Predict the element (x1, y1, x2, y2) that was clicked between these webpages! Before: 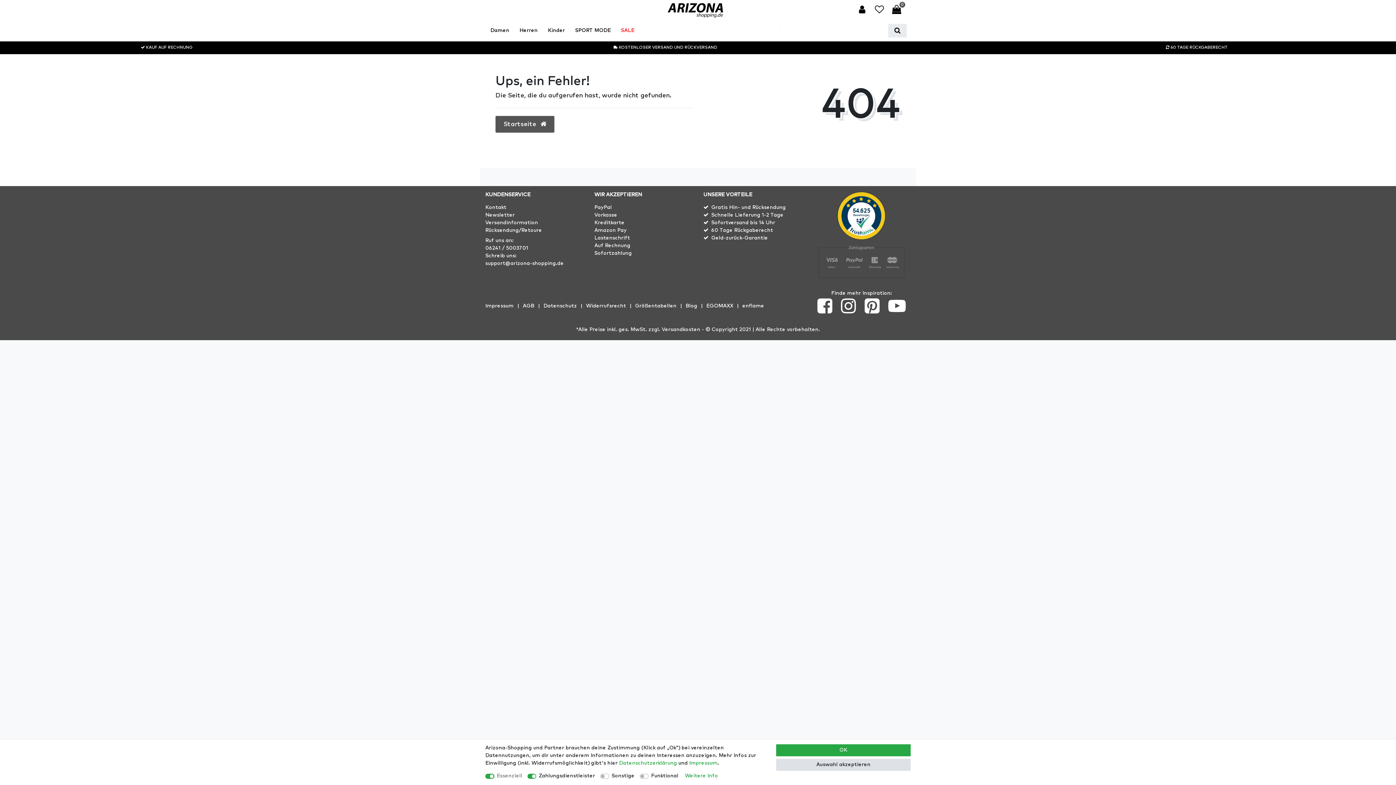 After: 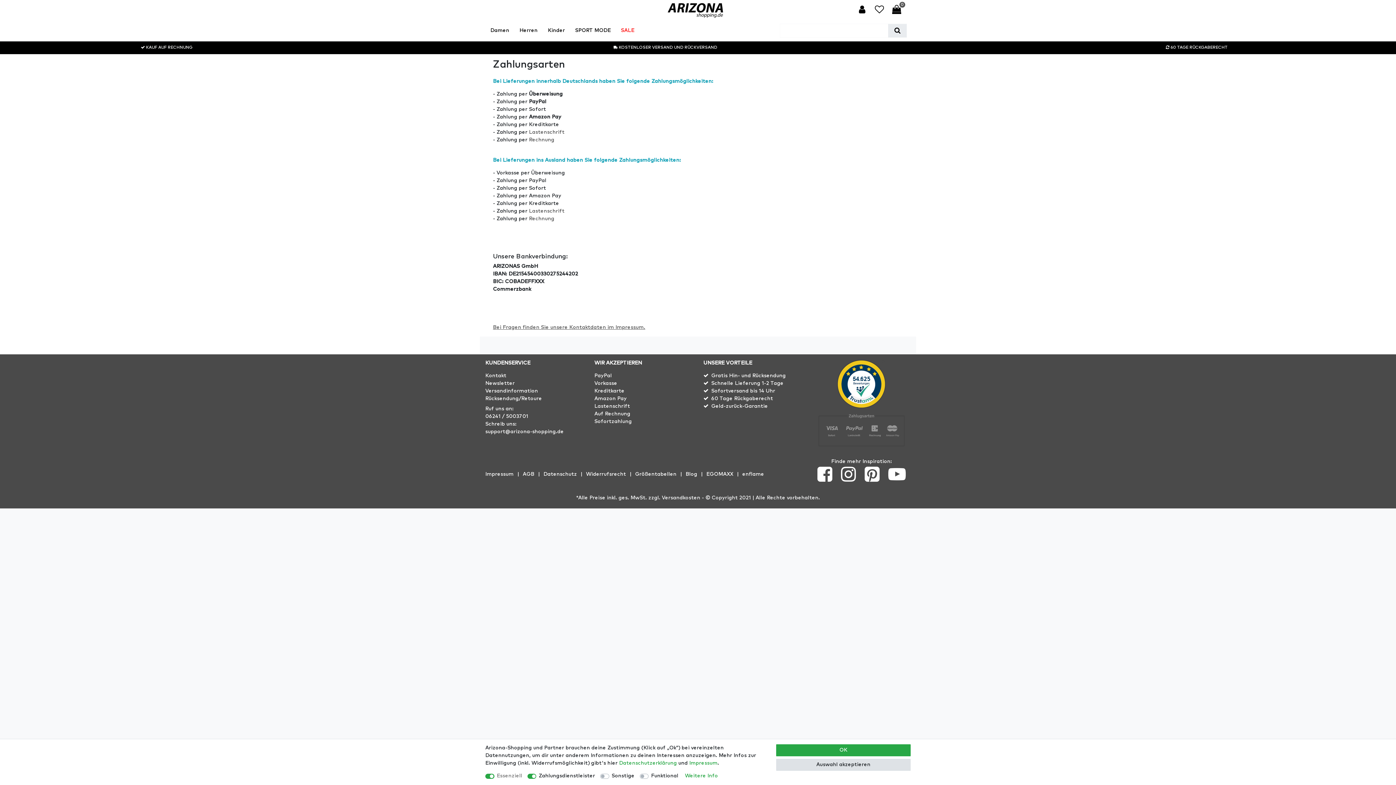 Action: bbox: (594, 249, 632, 257) label: Sofortzahlung